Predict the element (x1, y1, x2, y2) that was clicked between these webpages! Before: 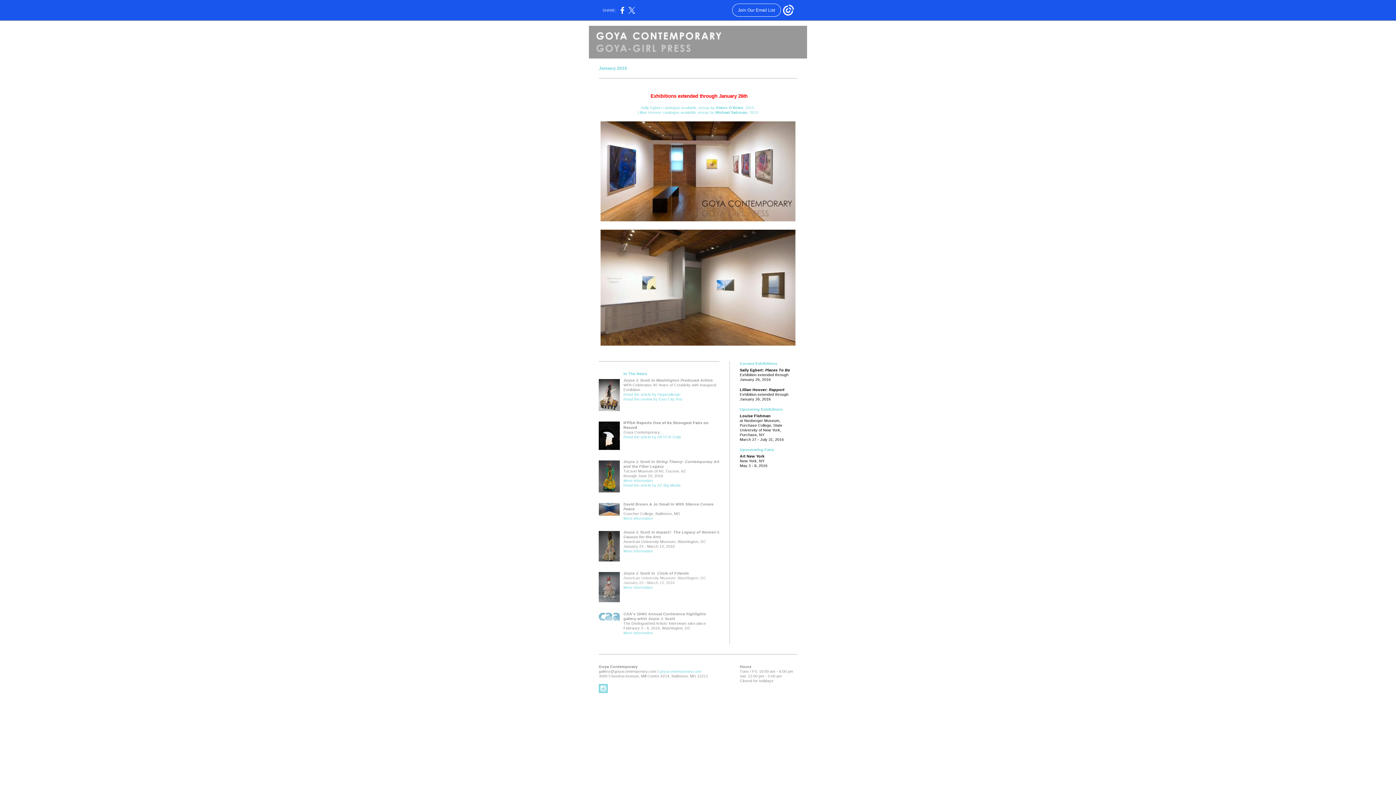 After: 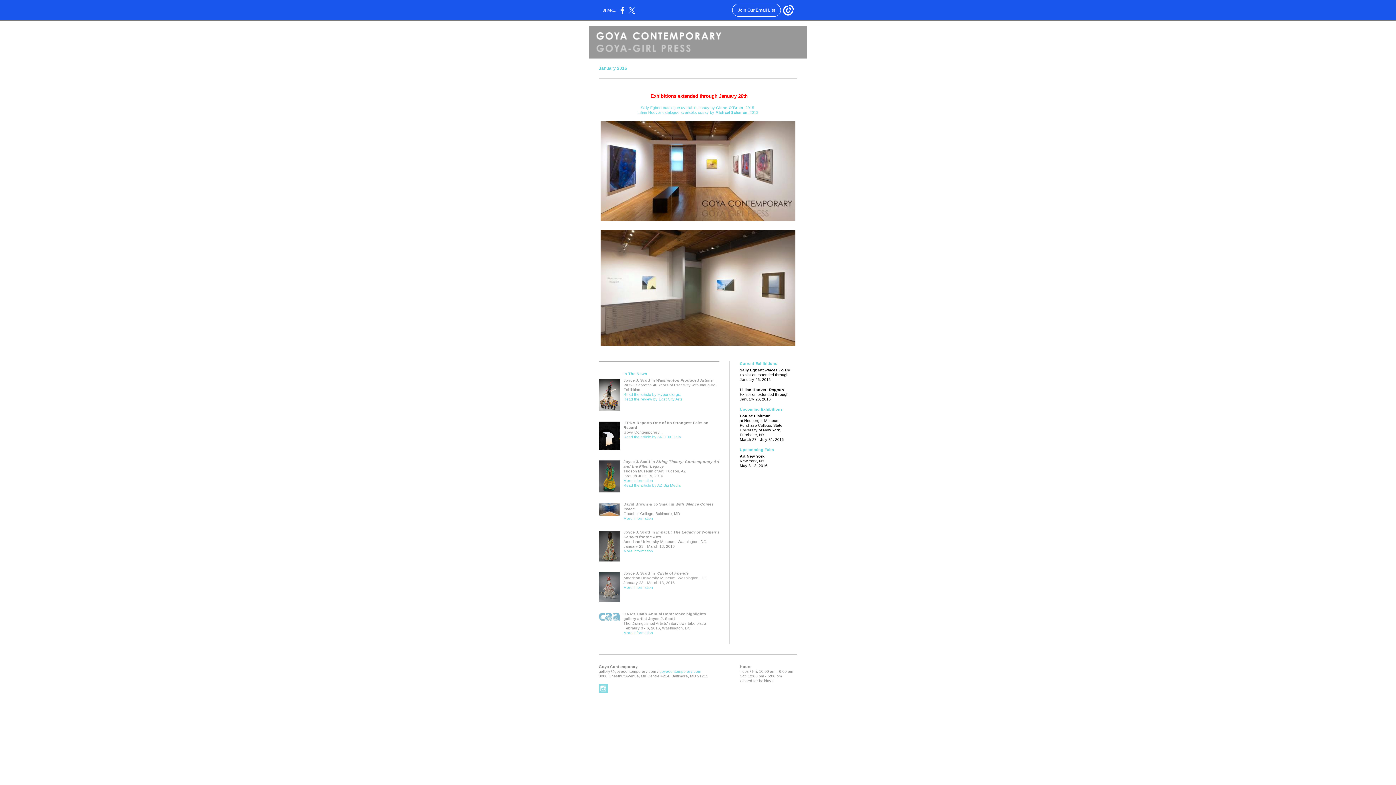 Action: bbox: (598, 684, 719, 693)